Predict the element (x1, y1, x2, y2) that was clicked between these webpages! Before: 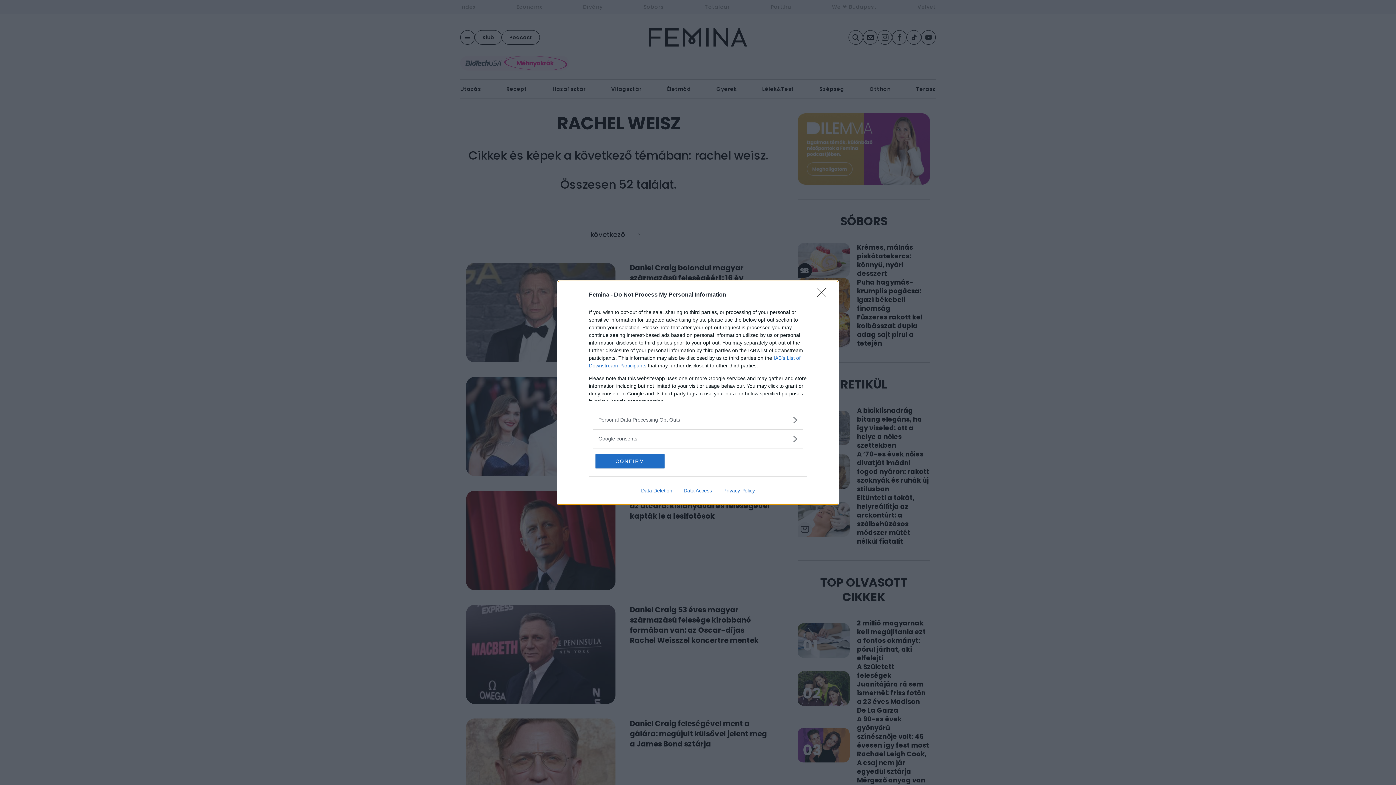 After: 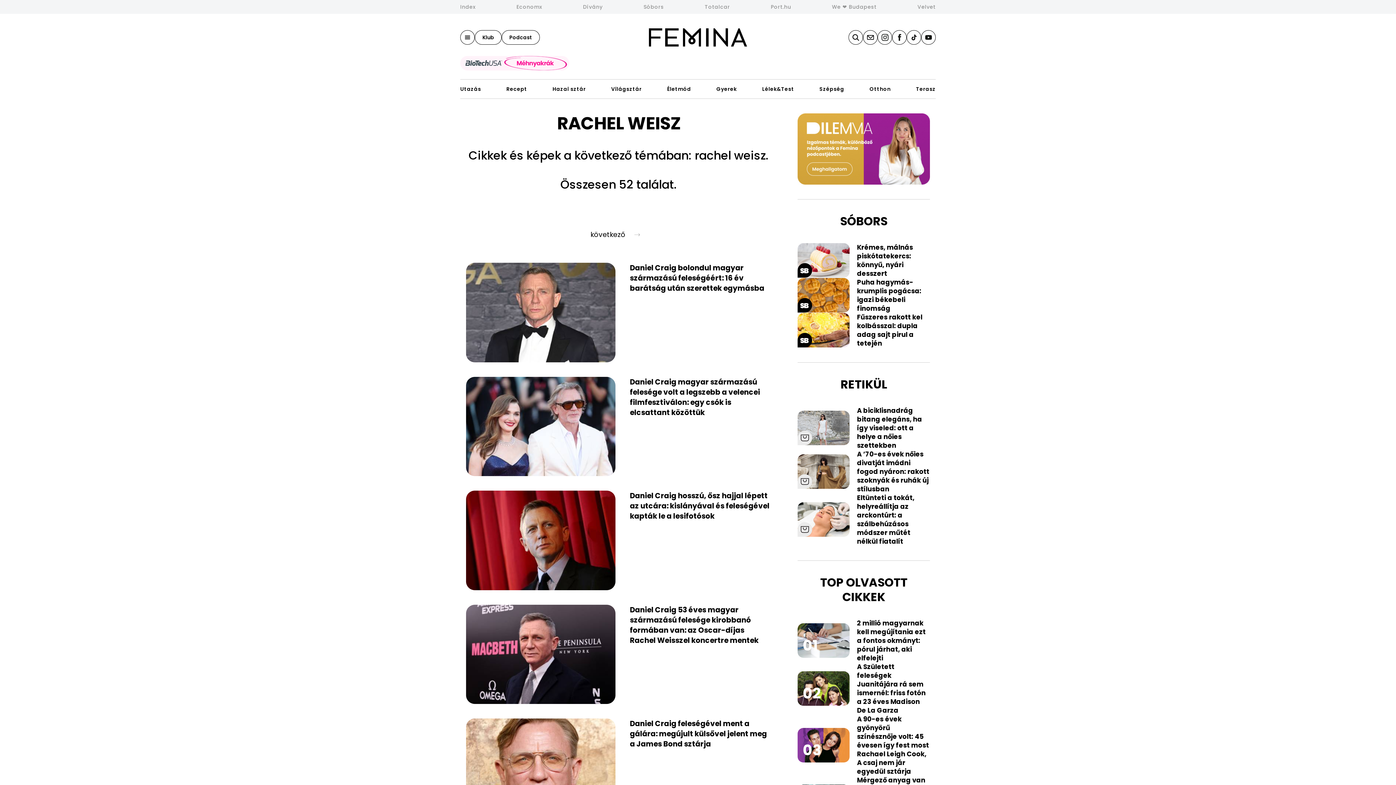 Action: bbox: (595, 454, 664, 468) label: CONFIRM